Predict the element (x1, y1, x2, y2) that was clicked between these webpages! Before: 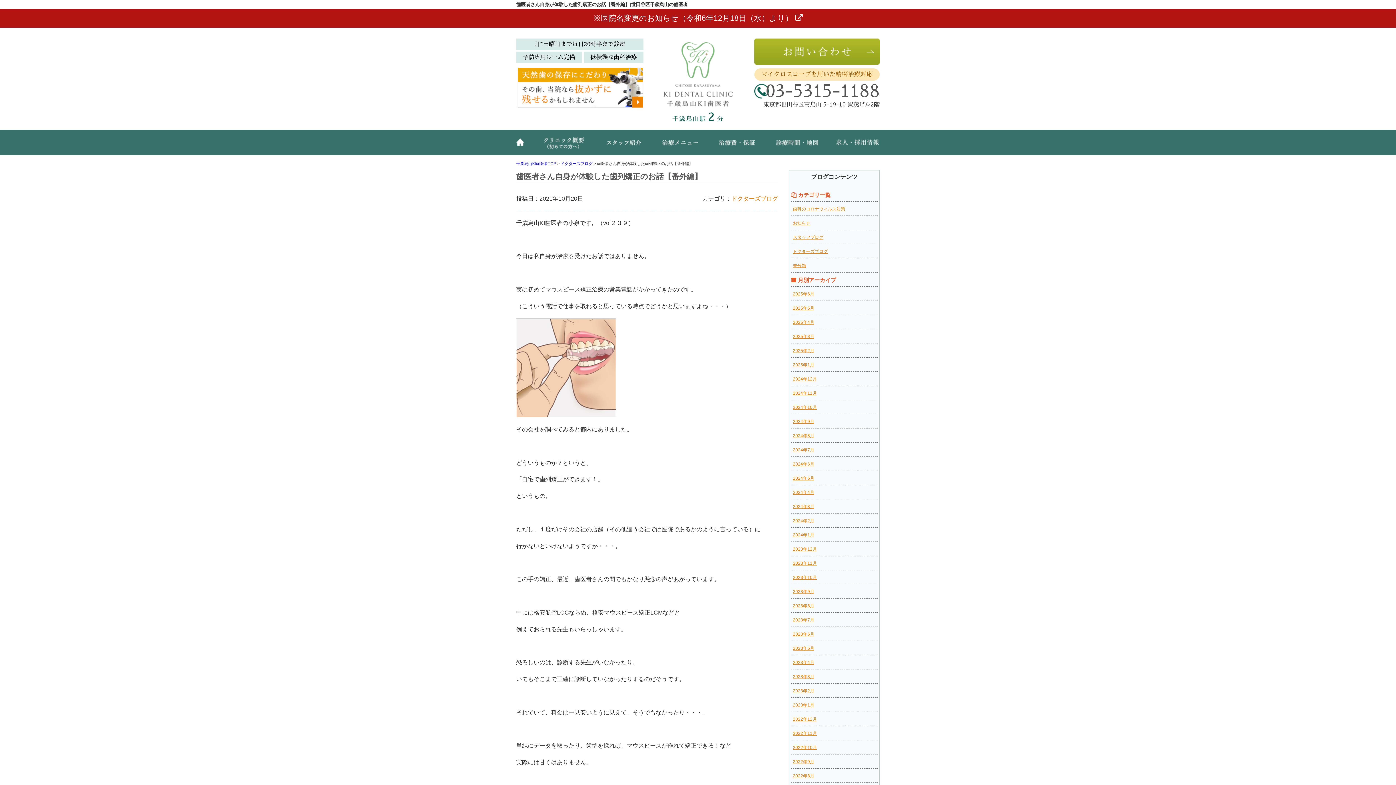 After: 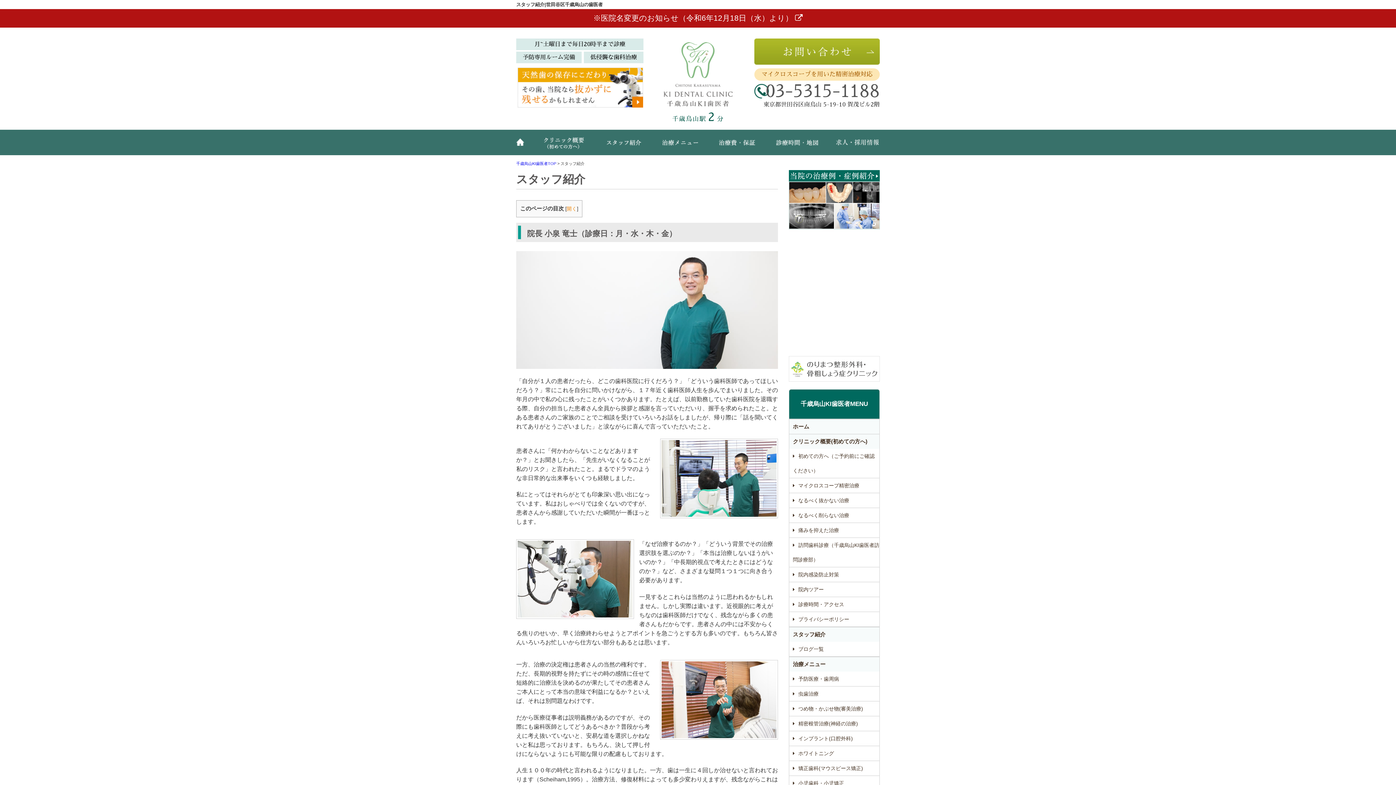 Action: bbox: (600, 137, 654, 155) label: スタッフ紹介